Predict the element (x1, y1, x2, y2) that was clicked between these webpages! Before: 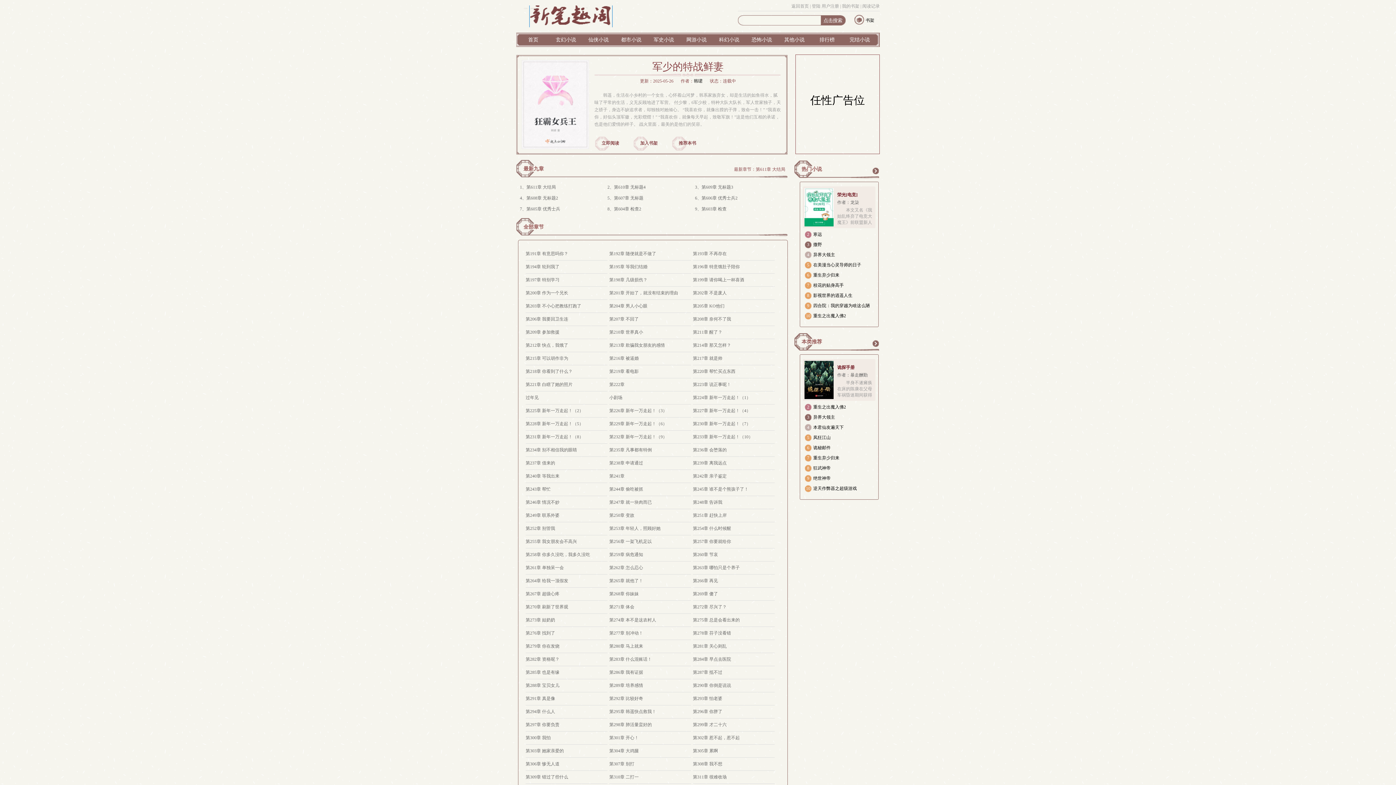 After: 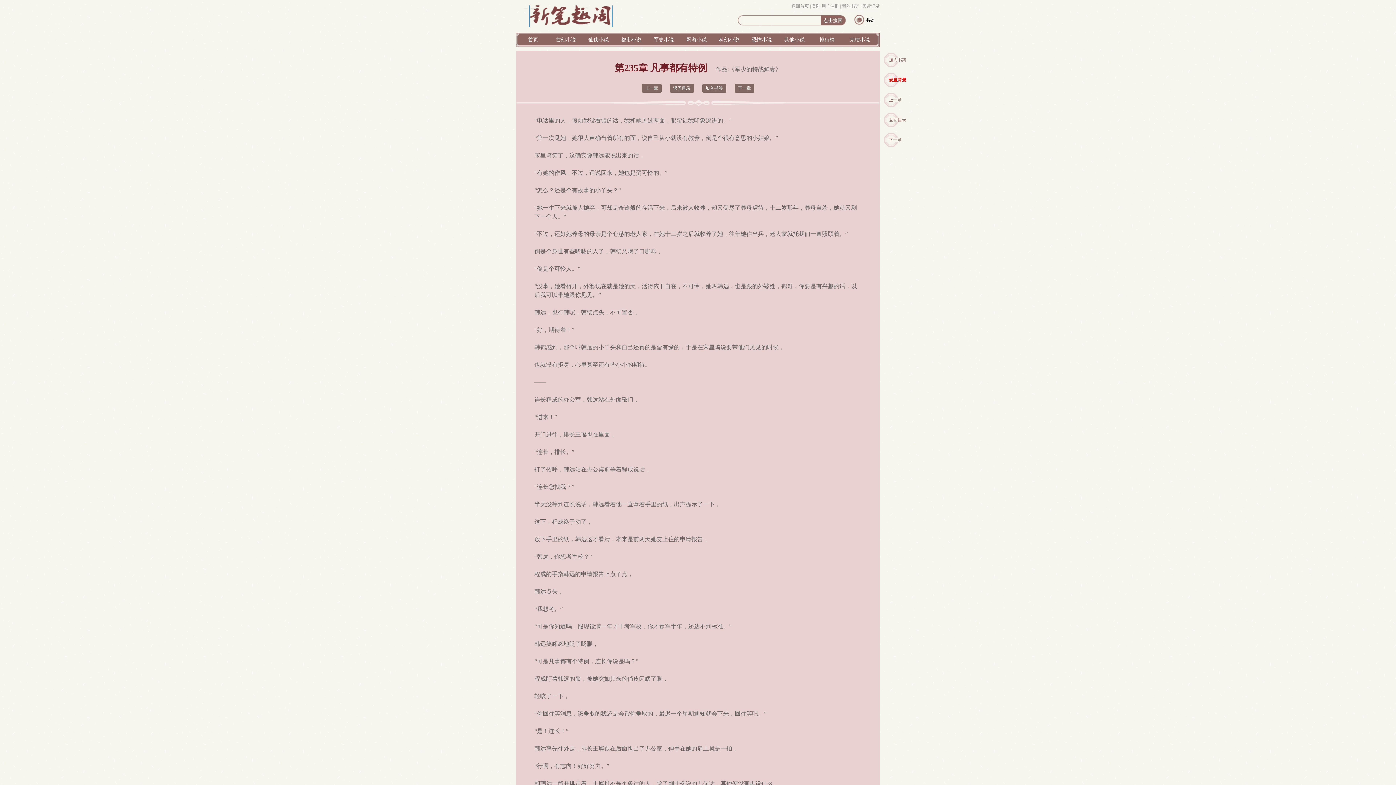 Action: label: 第235章 凡事都有特例 bbox: (609, 447, 652, 452)